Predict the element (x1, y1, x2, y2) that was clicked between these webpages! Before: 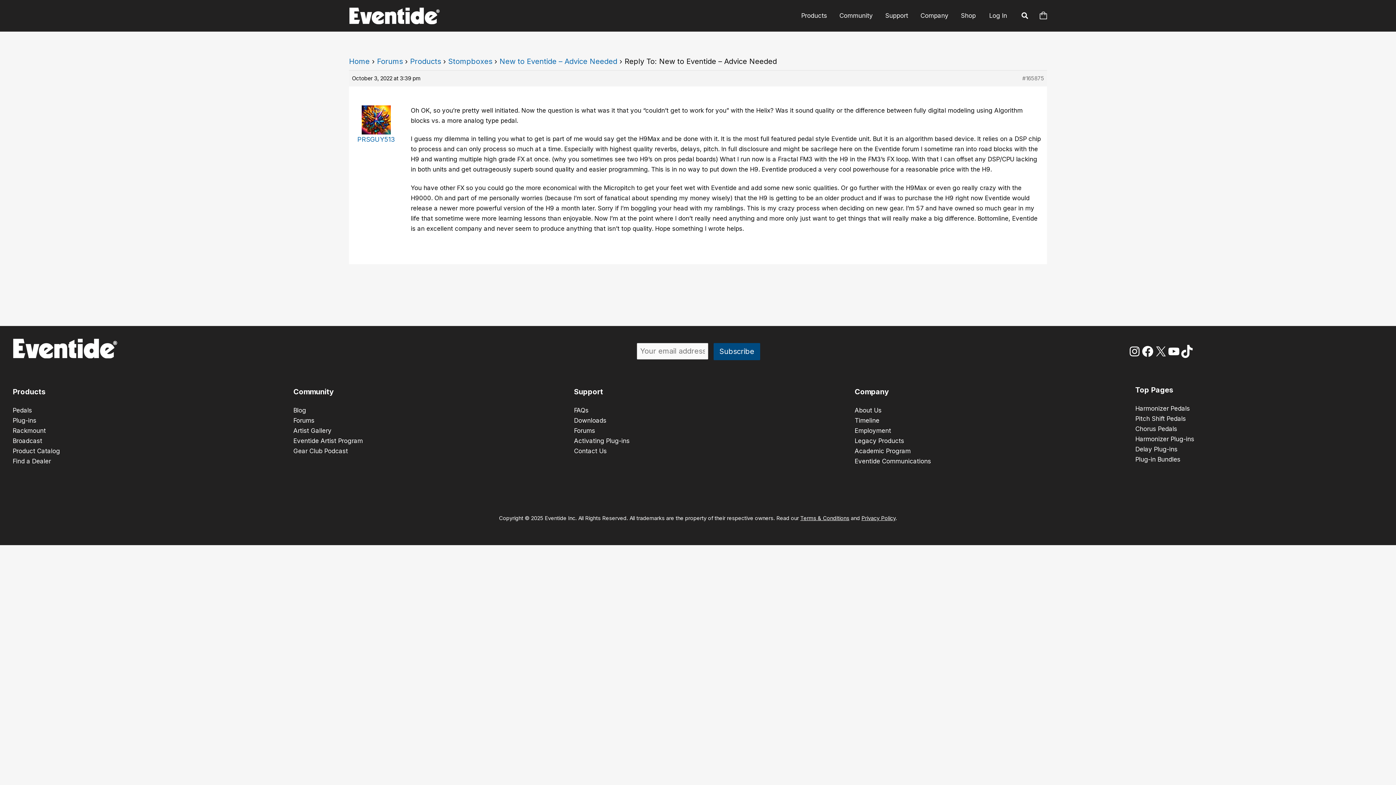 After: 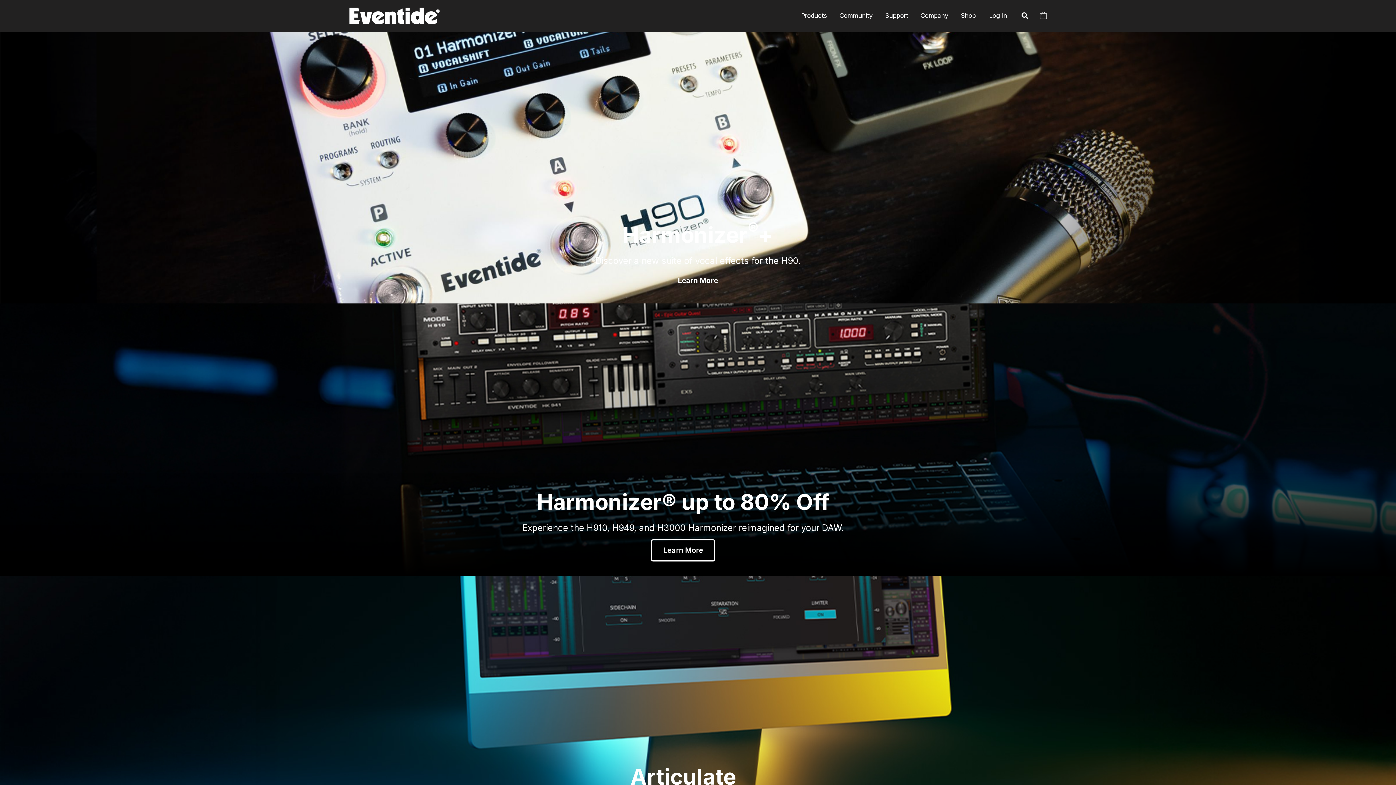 Action: bbox: (349, 57, 369, 65) label: Home